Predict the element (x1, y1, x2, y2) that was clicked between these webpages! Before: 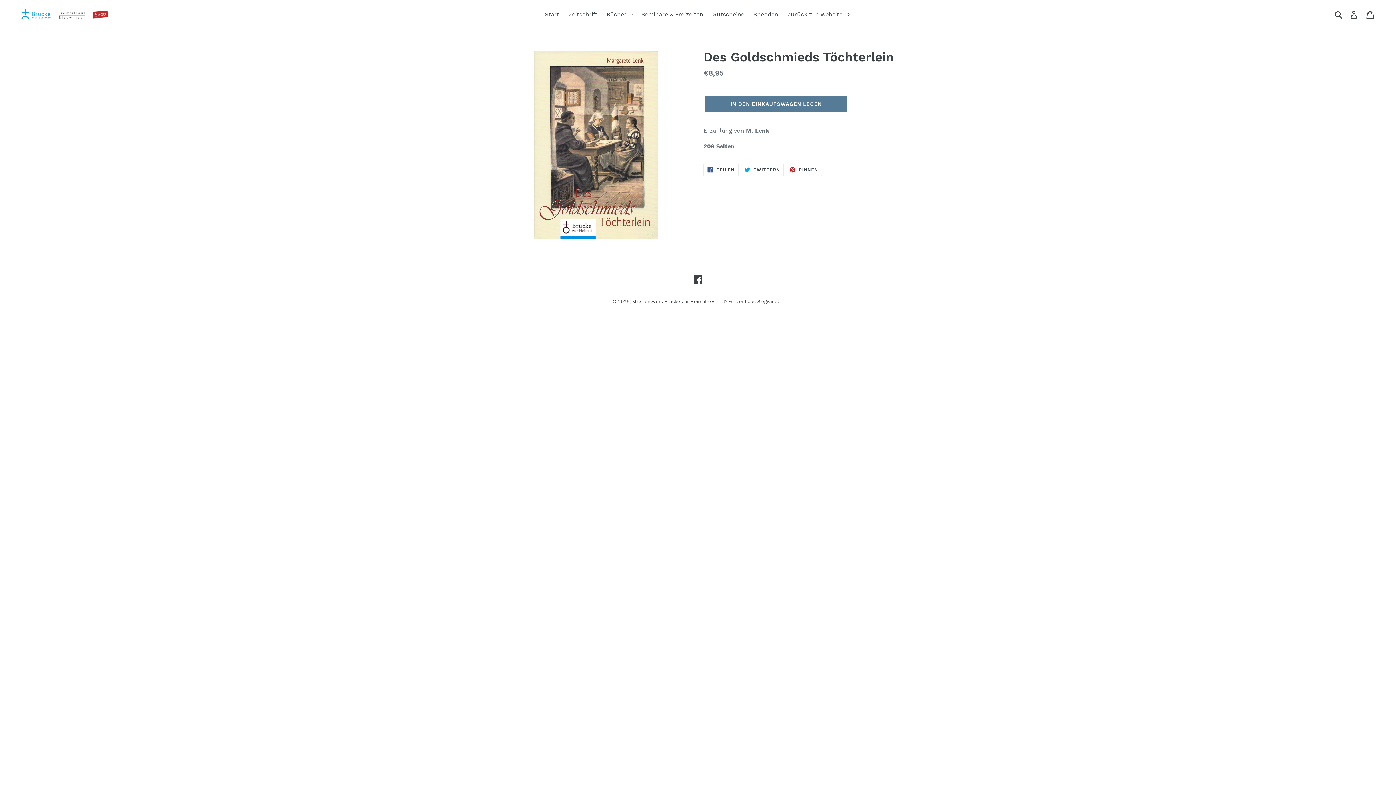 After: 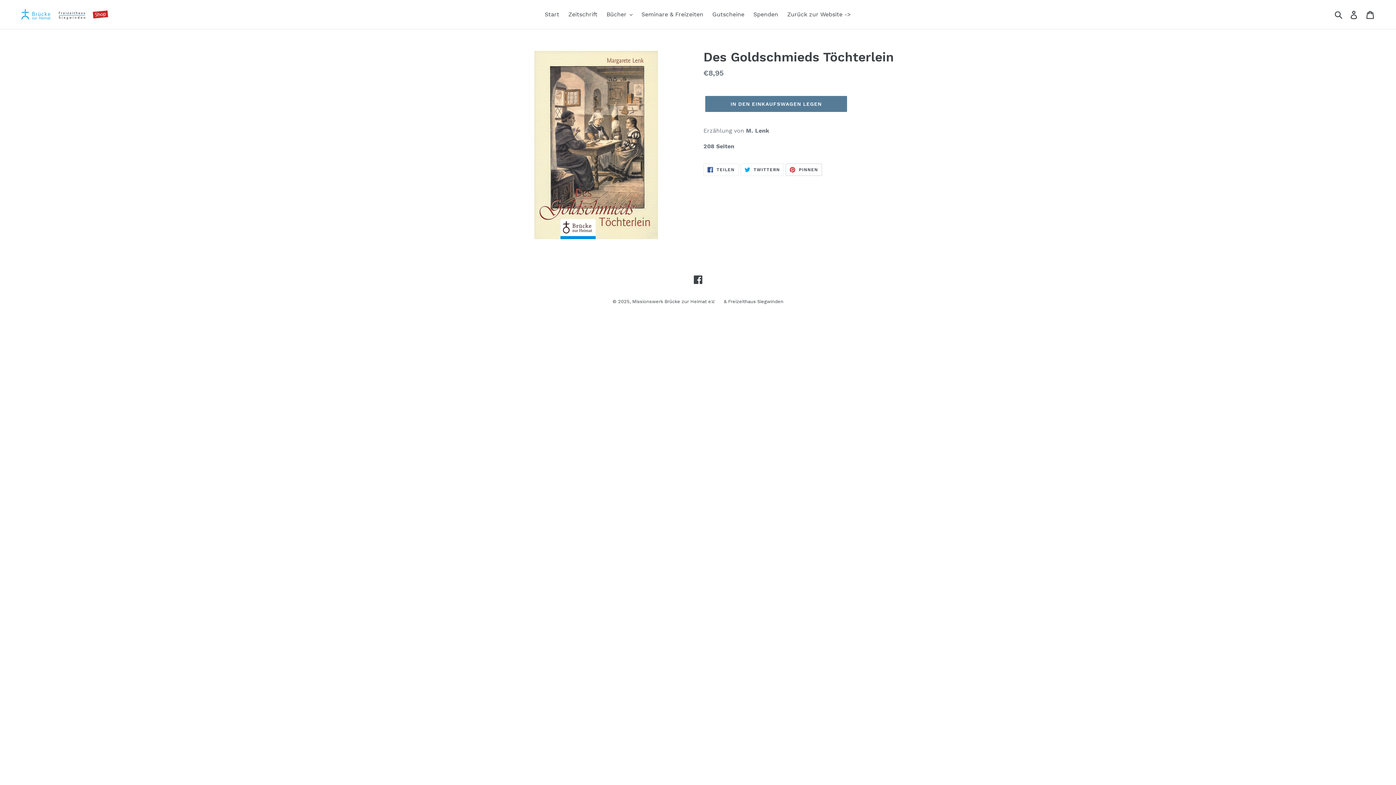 Action: bbox: (785, 163, 822, 176) label:  PINNEN
AUF PINTEREST PINNEN